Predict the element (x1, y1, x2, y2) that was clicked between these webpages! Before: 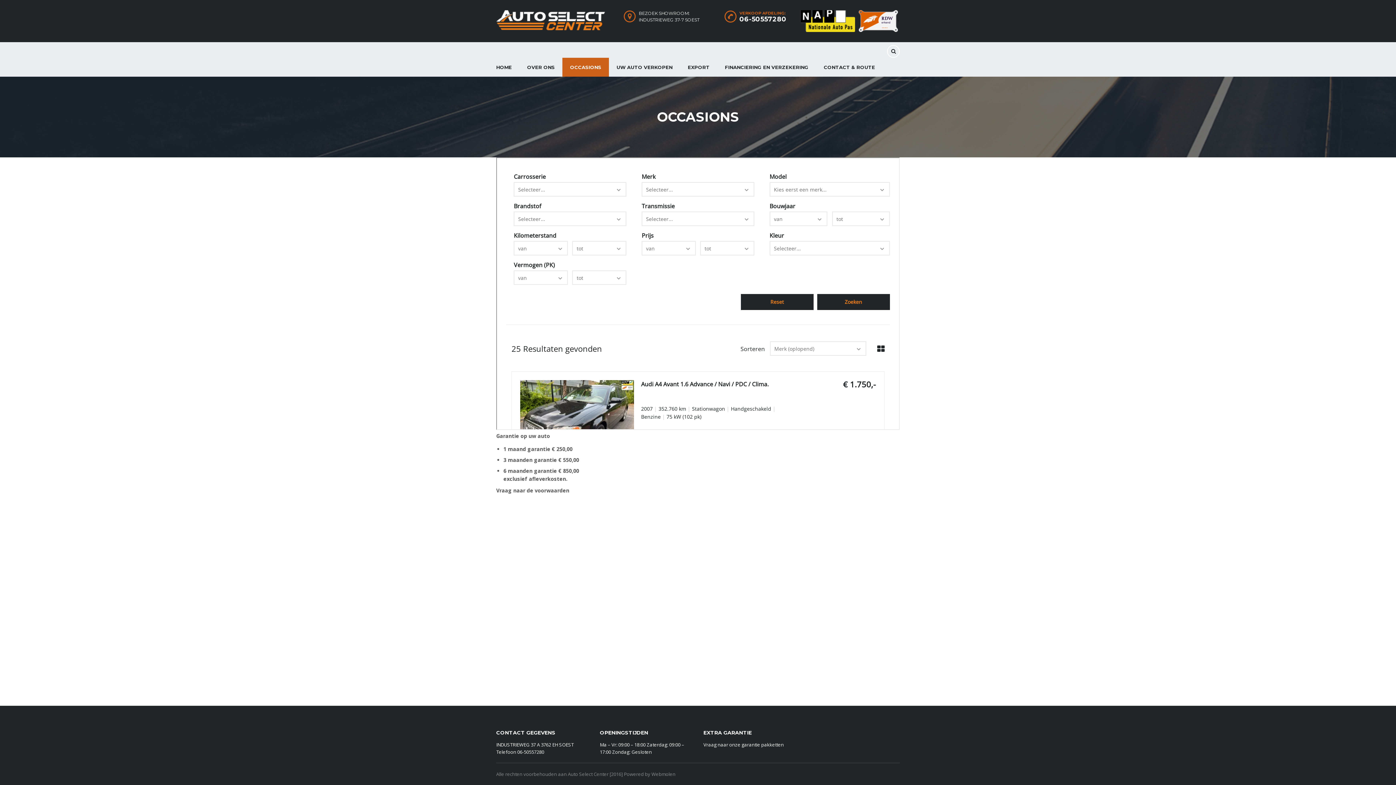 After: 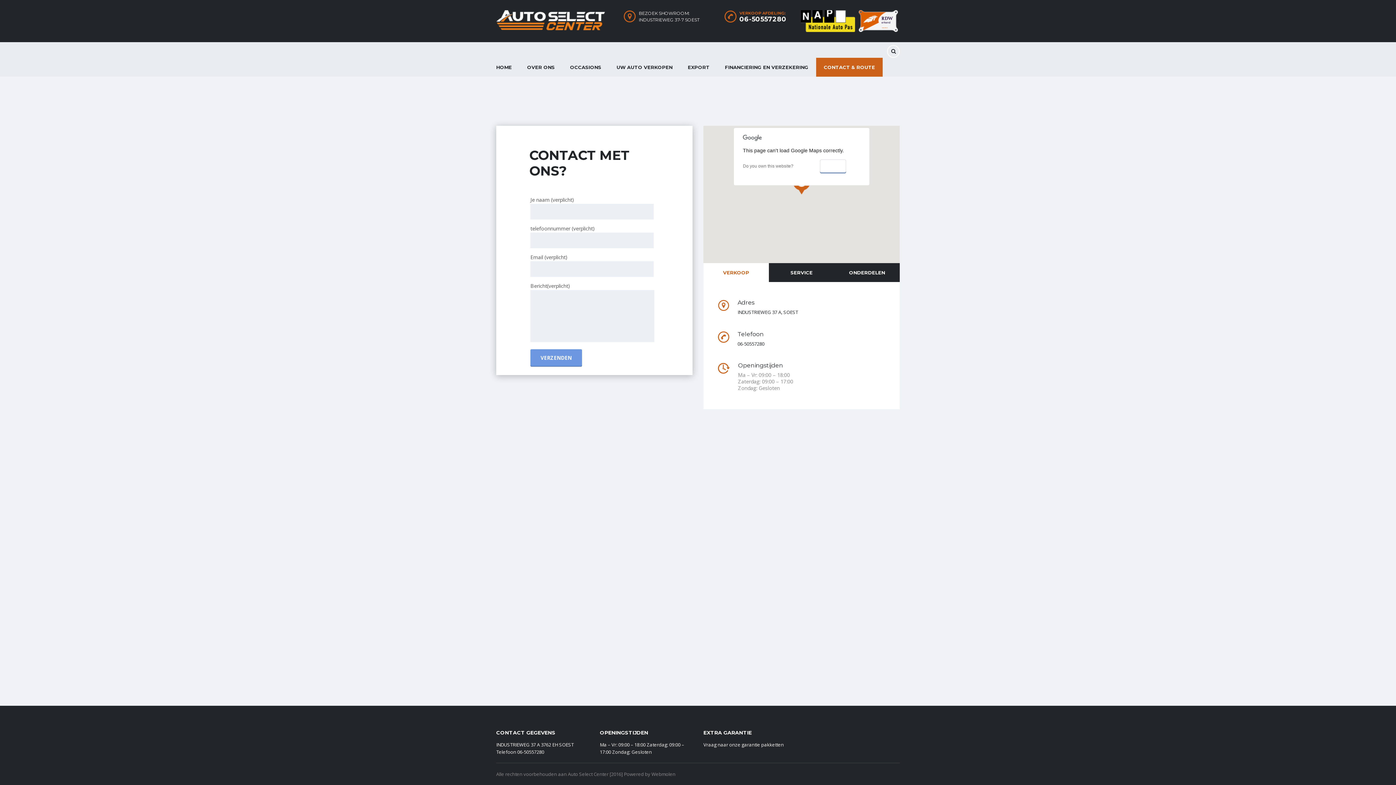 Action: label: CONTACT & ROUTE bbox: (816, 57, 882, 76)